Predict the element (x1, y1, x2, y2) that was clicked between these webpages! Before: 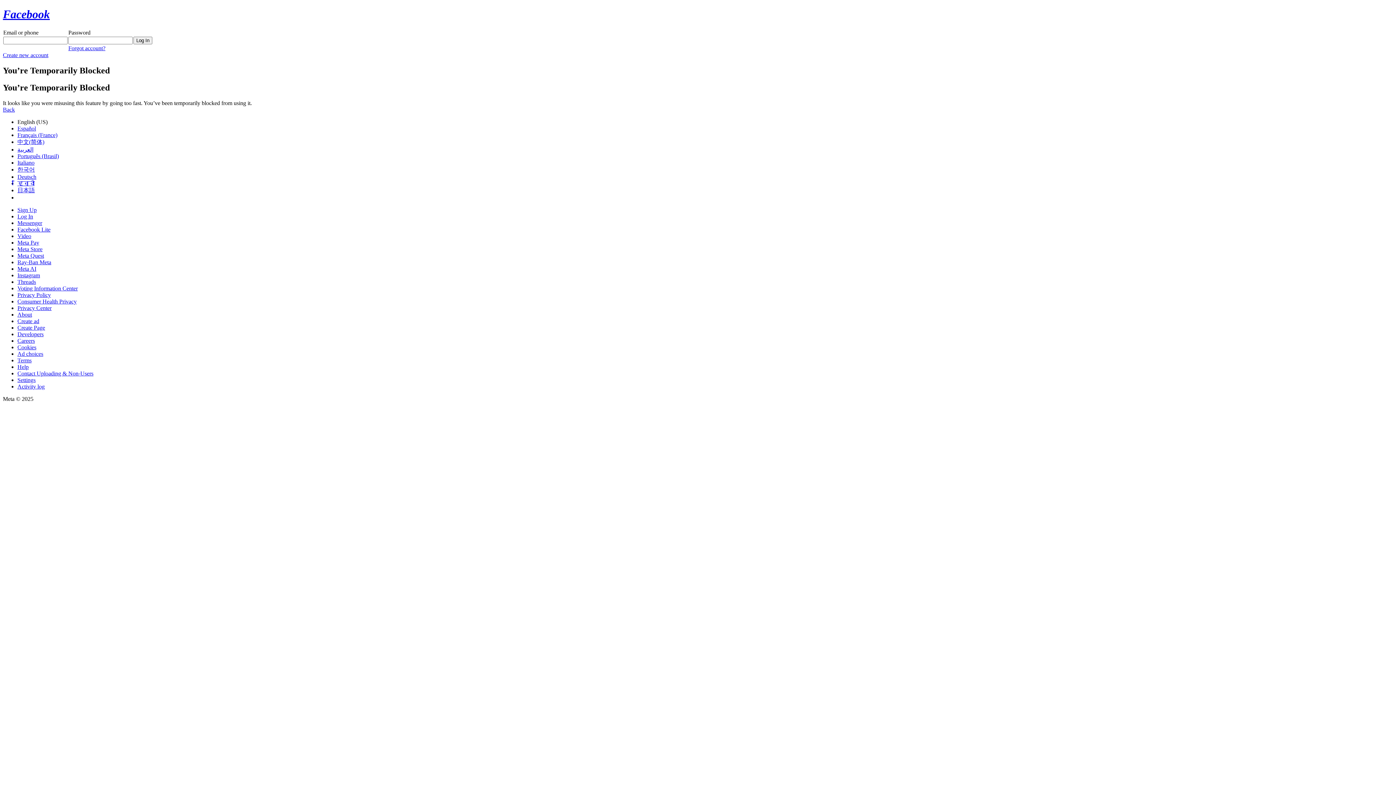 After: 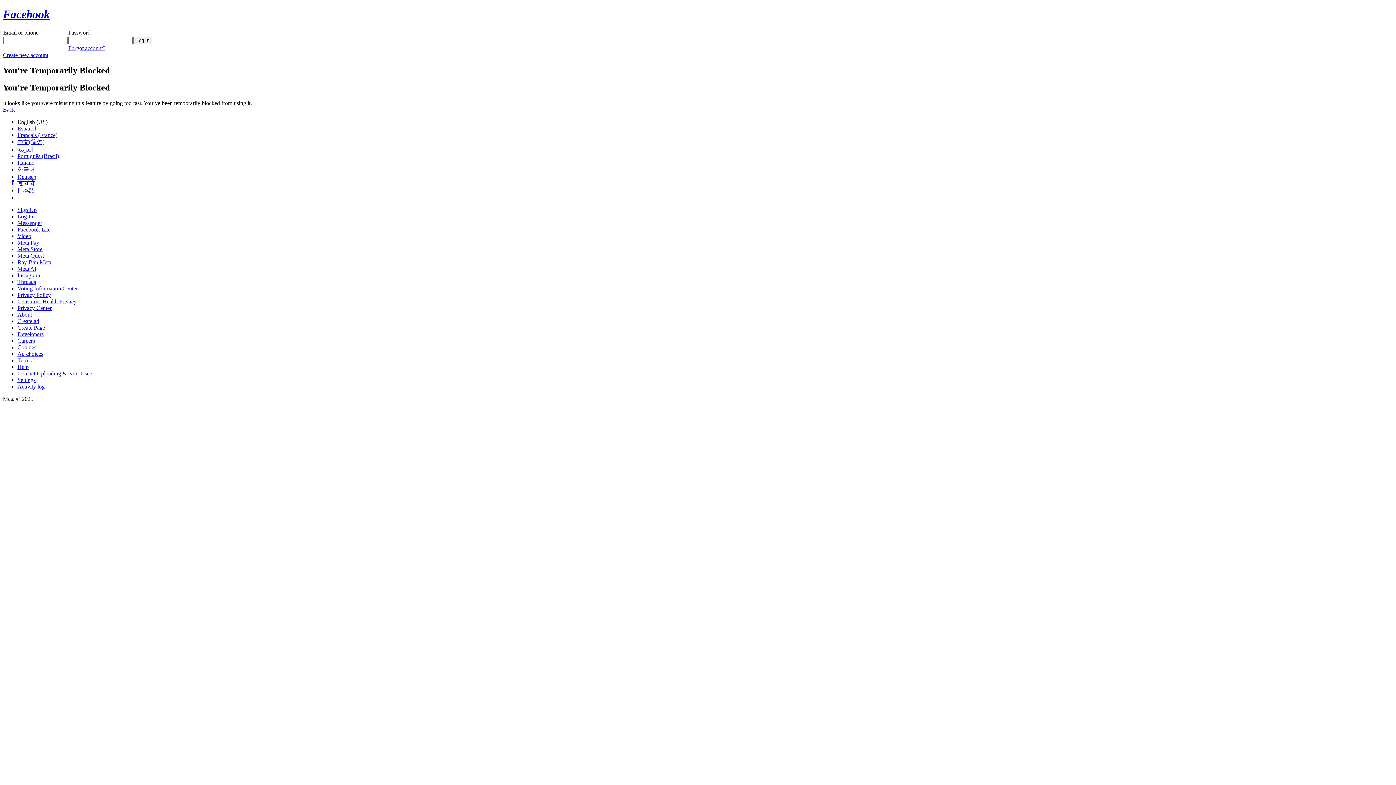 Action: label: Meta Quest bbox: (17, 252, 44, 258)